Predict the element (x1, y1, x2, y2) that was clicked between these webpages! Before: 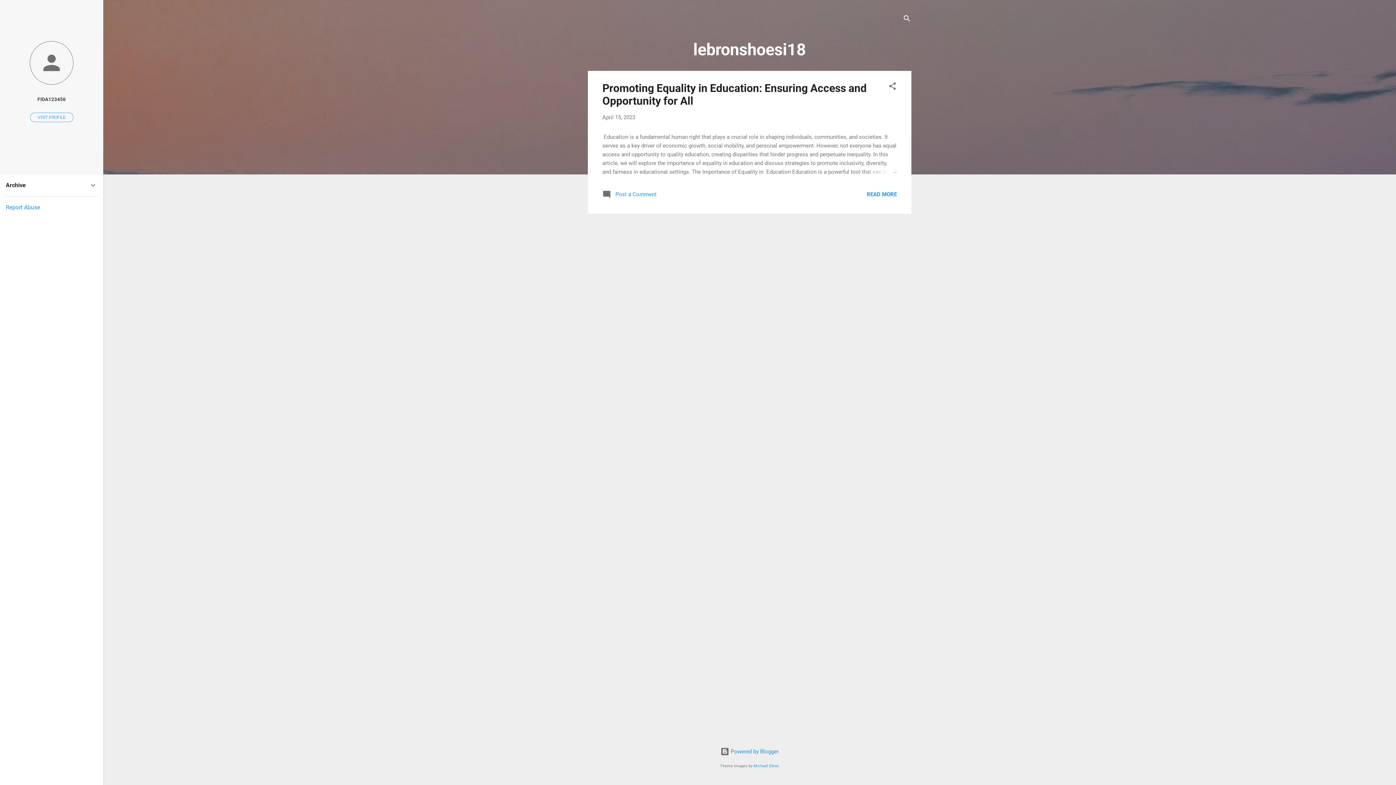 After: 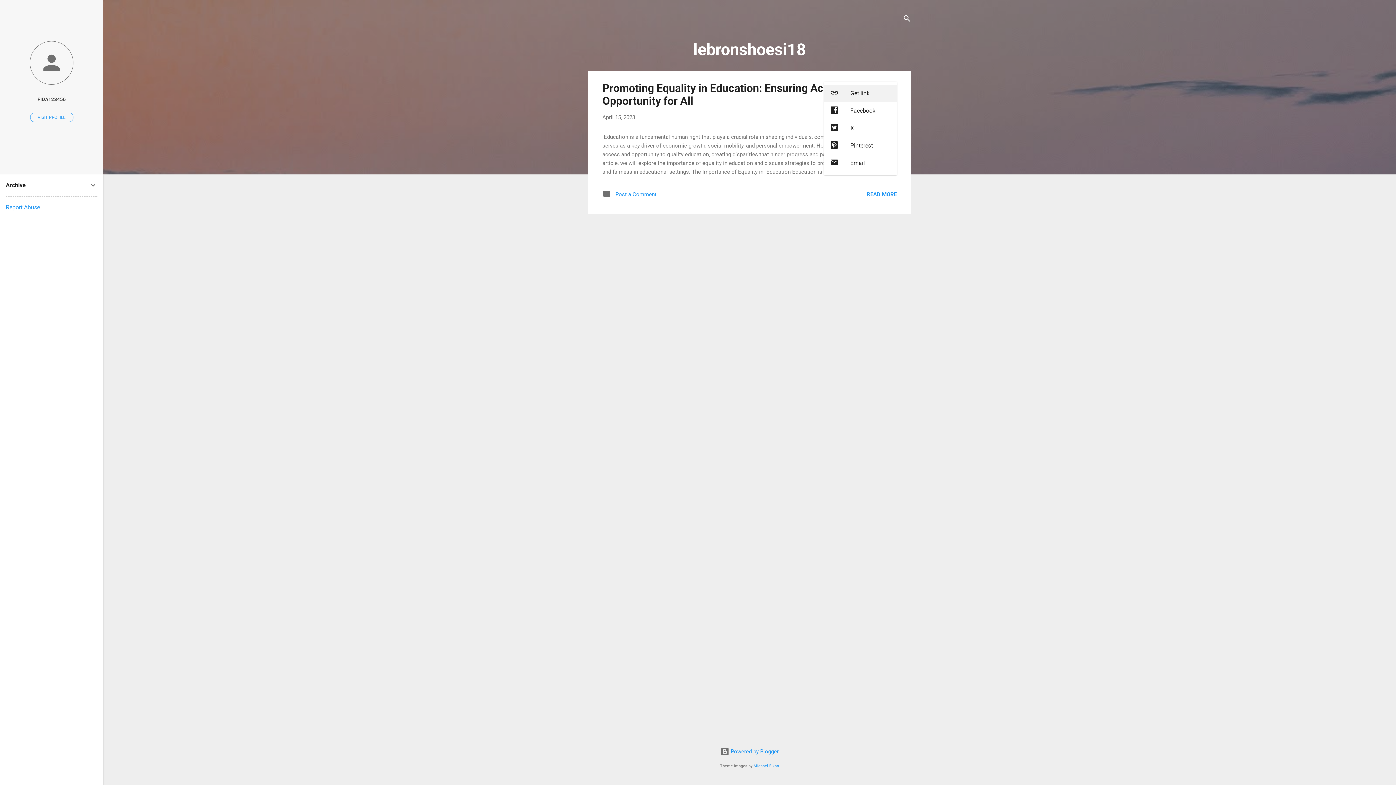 Action: bbox: (888, 81, 897, 93) label: Share